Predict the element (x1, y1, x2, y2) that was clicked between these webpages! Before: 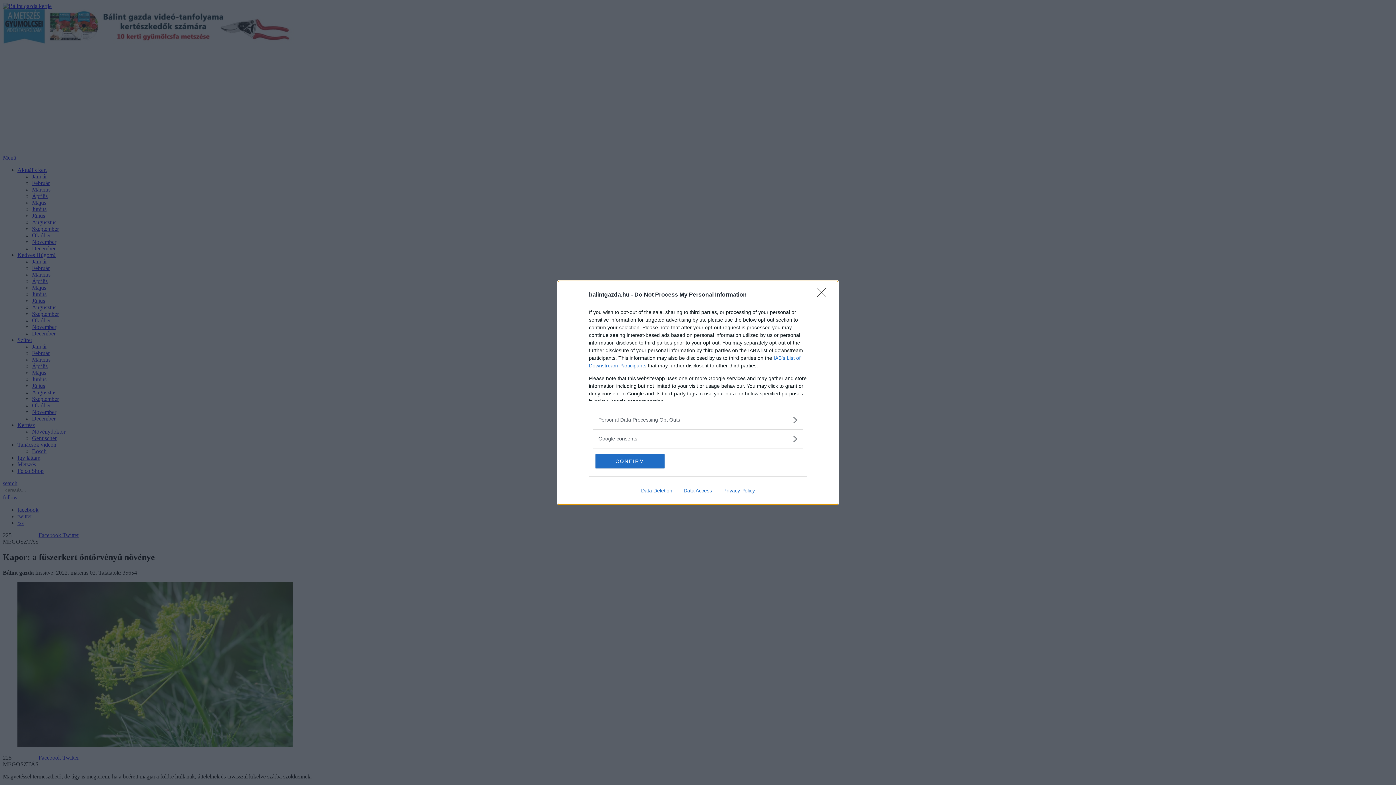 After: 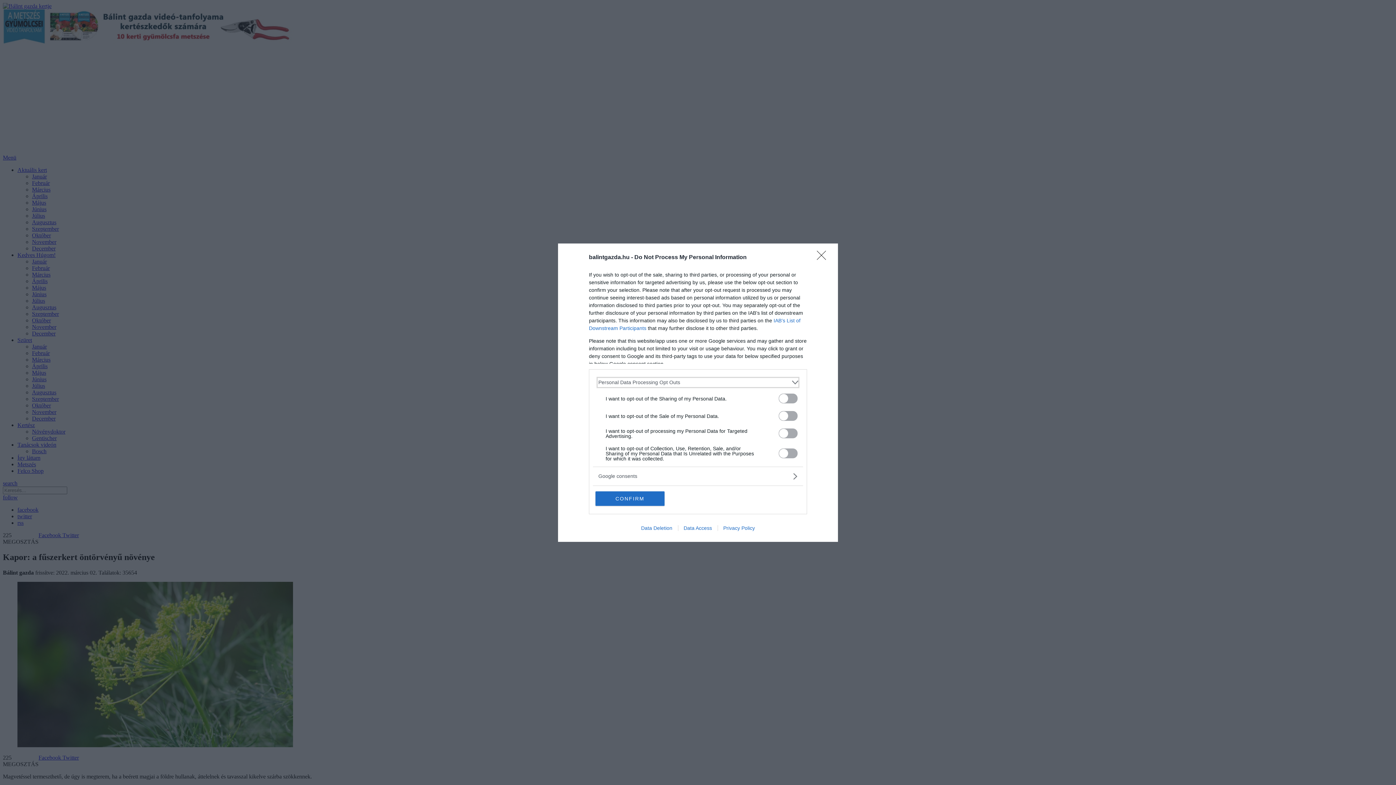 Action: bbox: (598, 416, 797, 423) label: Opt-Outs